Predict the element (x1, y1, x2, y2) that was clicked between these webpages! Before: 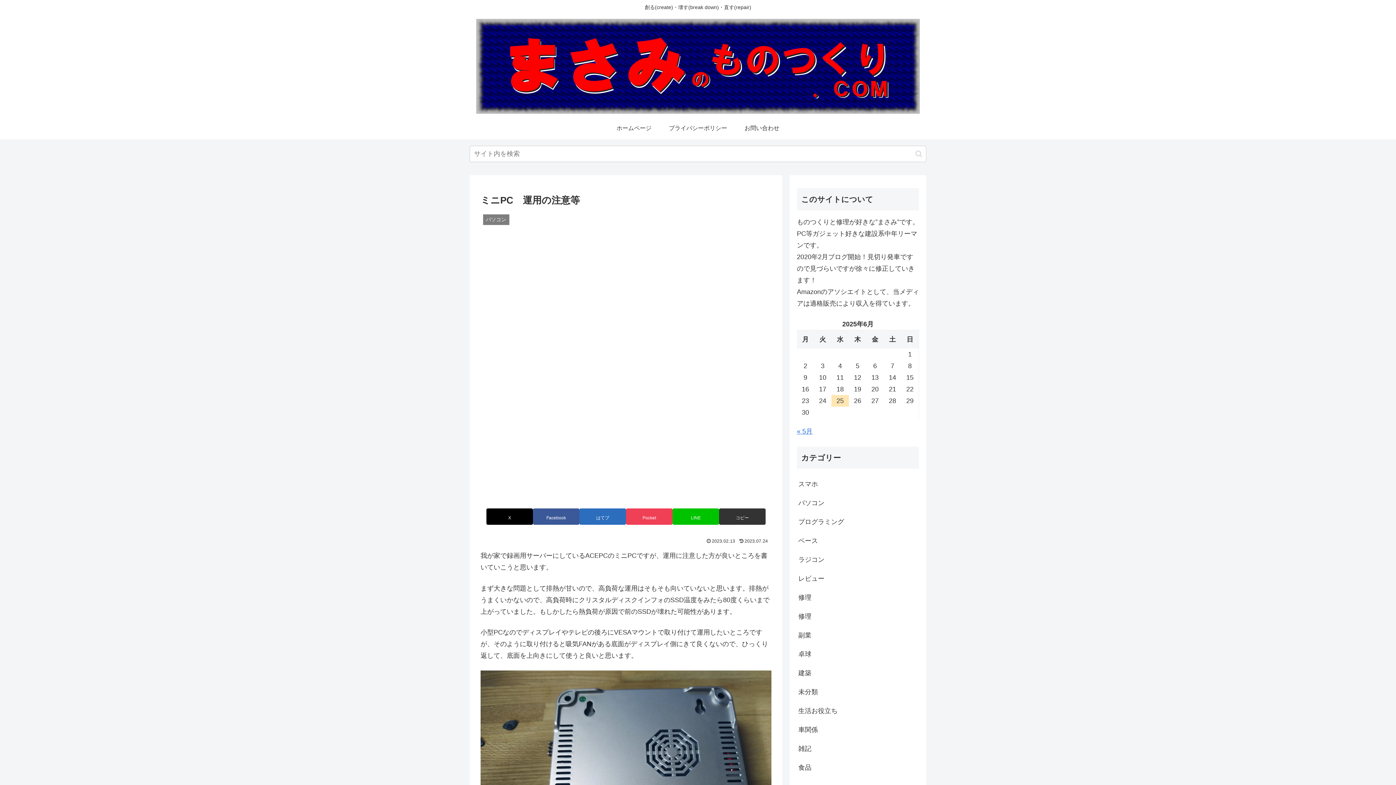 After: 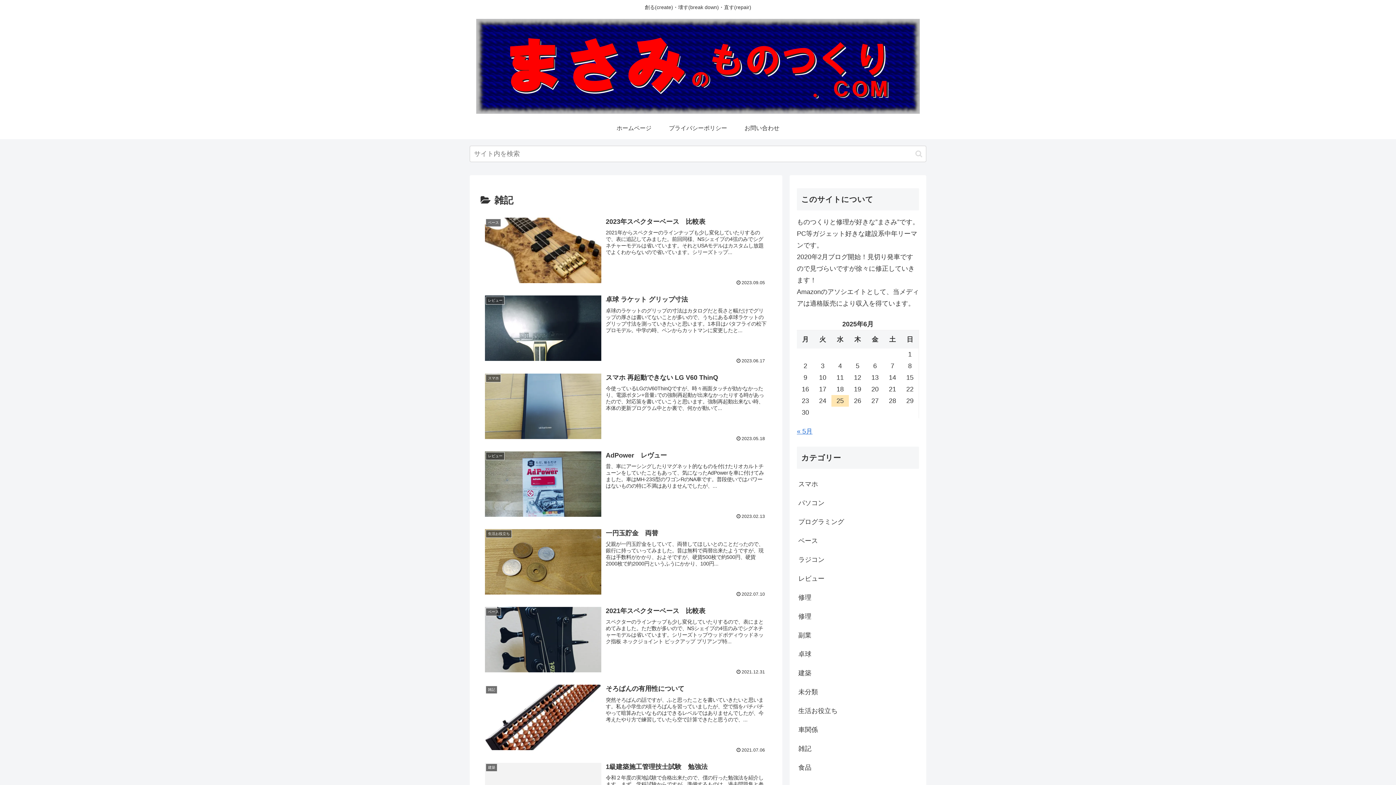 Action: label: 雑記 bbox: (797, 739, 919, 758)